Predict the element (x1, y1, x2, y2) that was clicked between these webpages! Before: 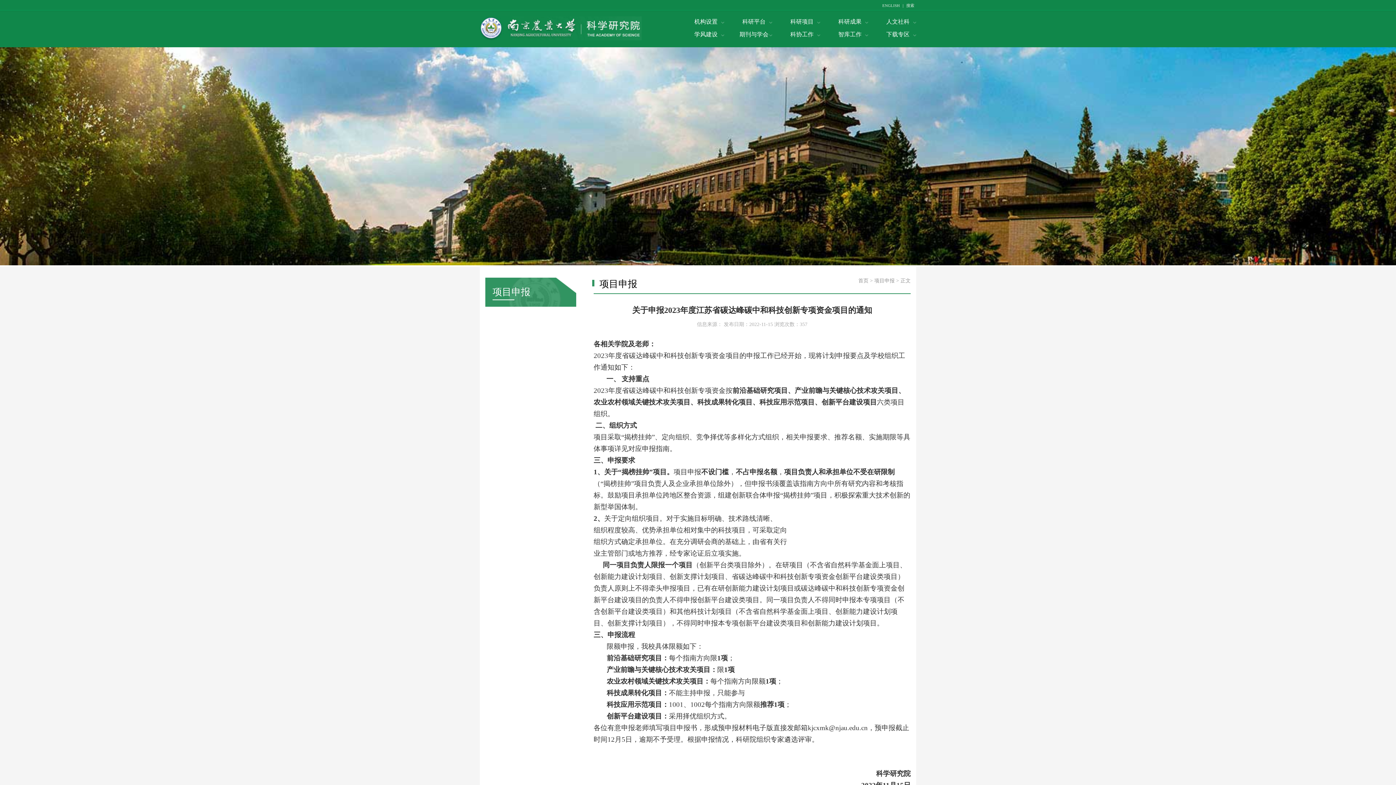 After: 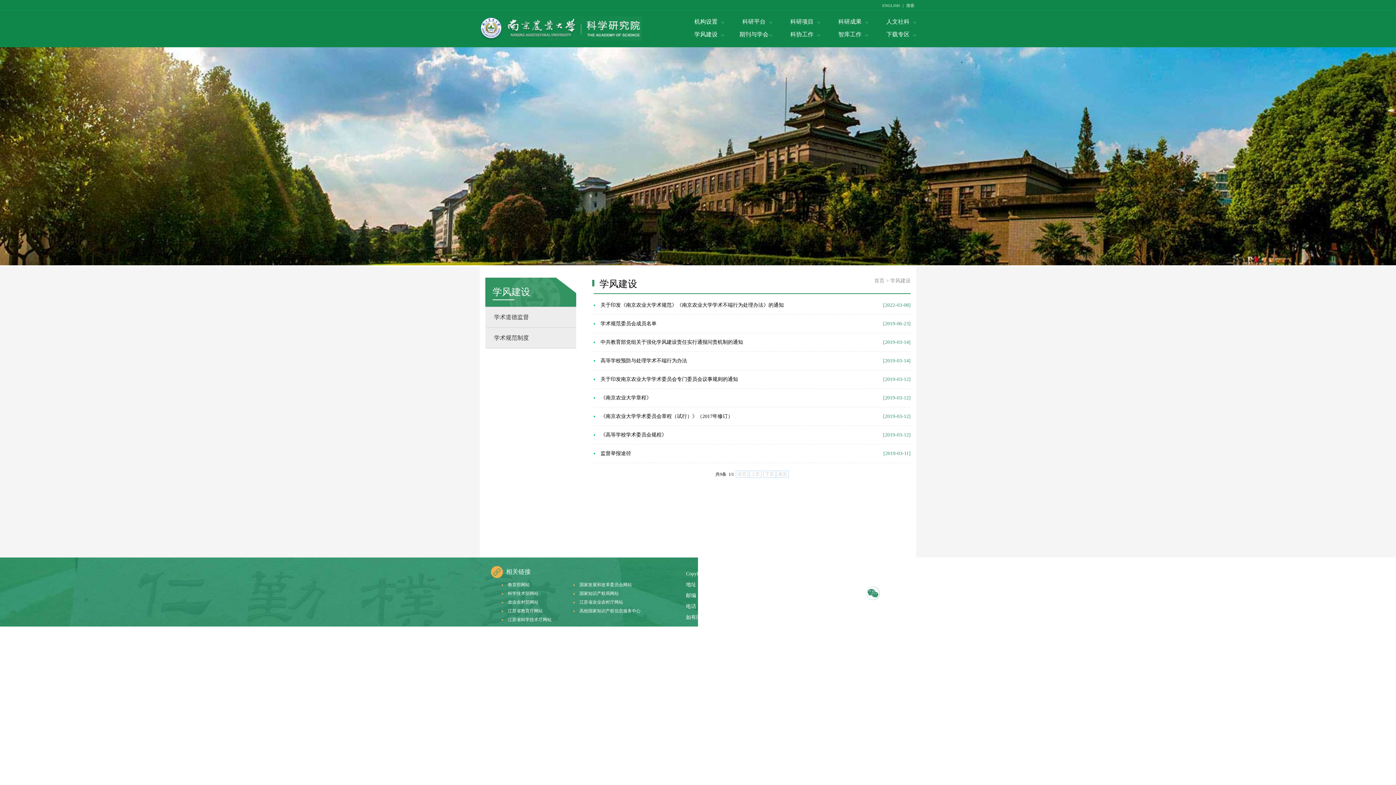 Action: bbox: (694, 31, 717, 37) label: 学风建设